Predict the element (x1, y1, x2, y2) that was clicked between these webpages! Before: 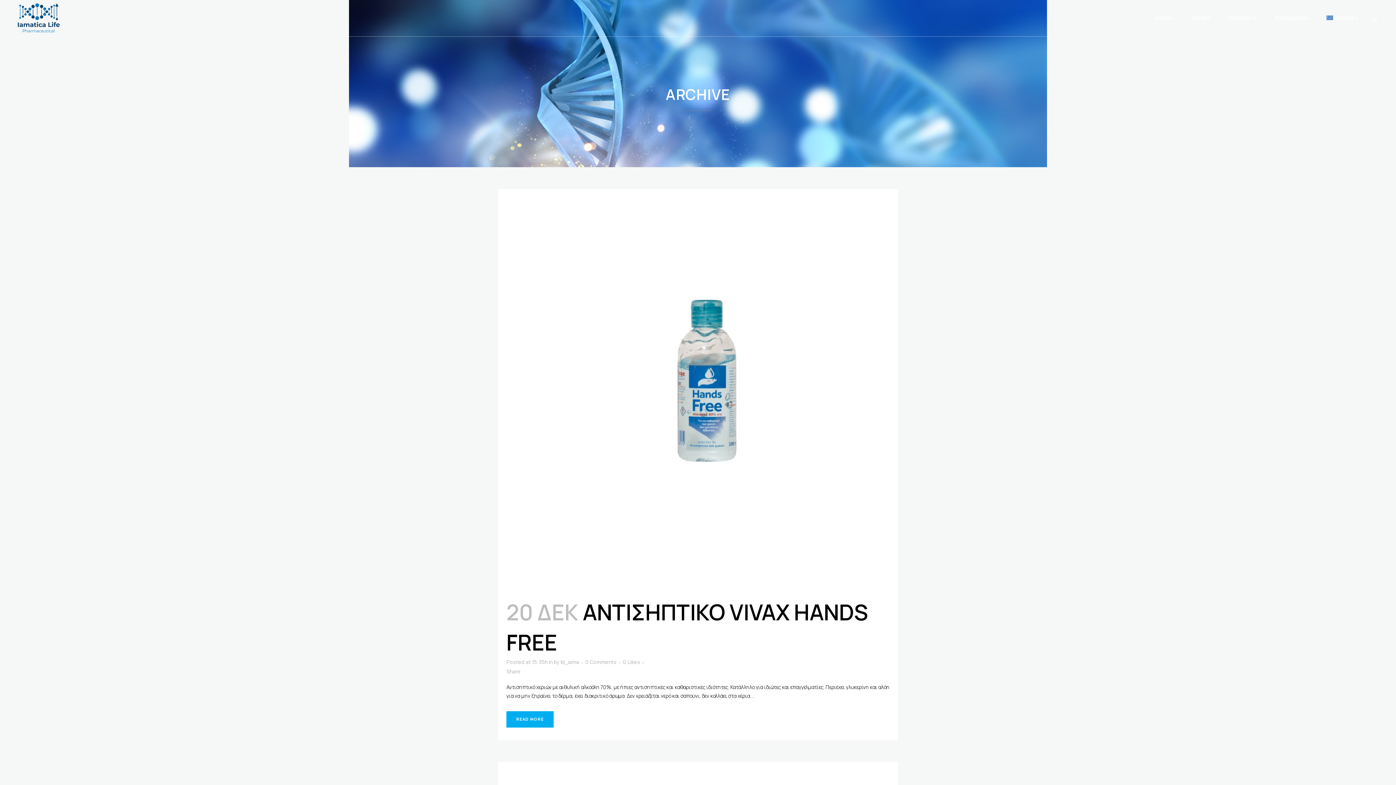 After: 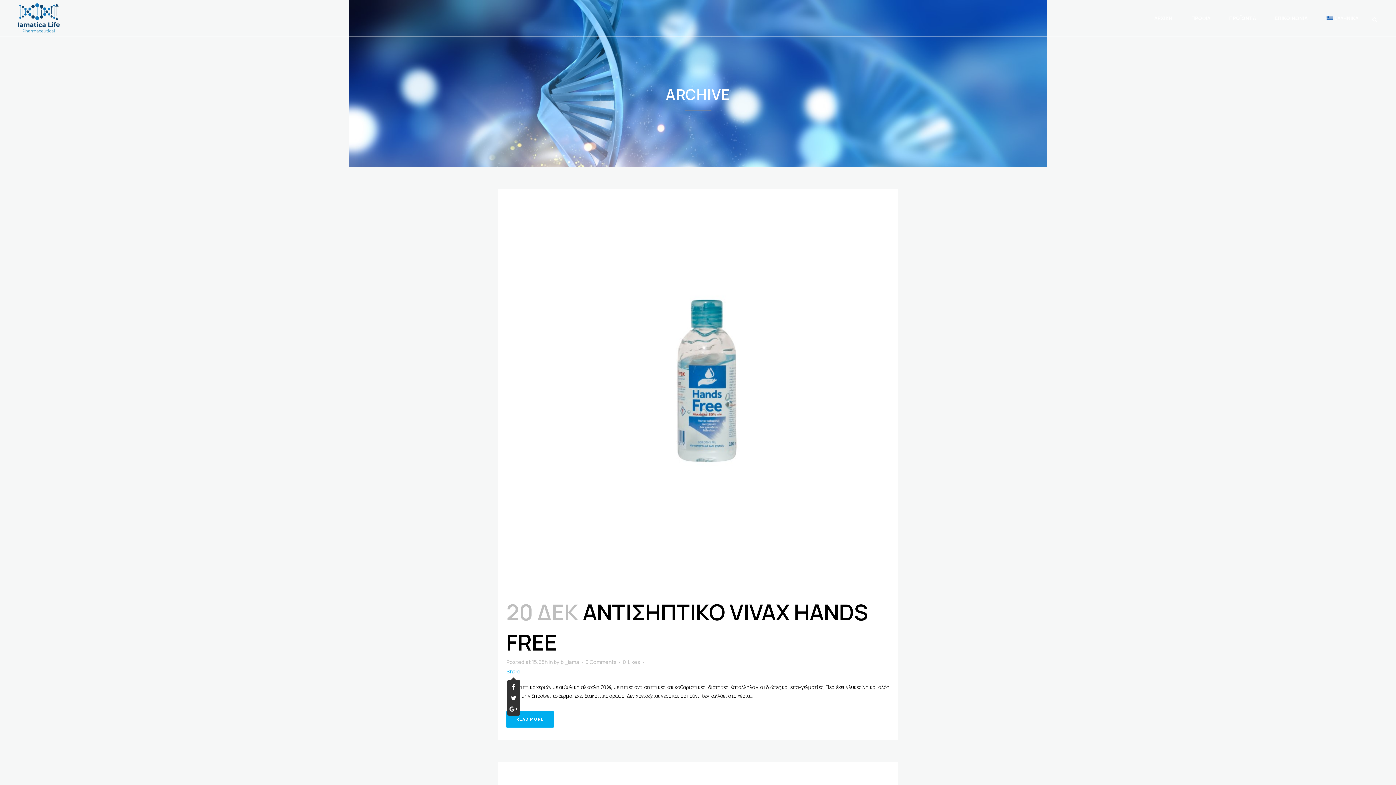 Action: label: Share bbox: (506, 668, 520, 675)